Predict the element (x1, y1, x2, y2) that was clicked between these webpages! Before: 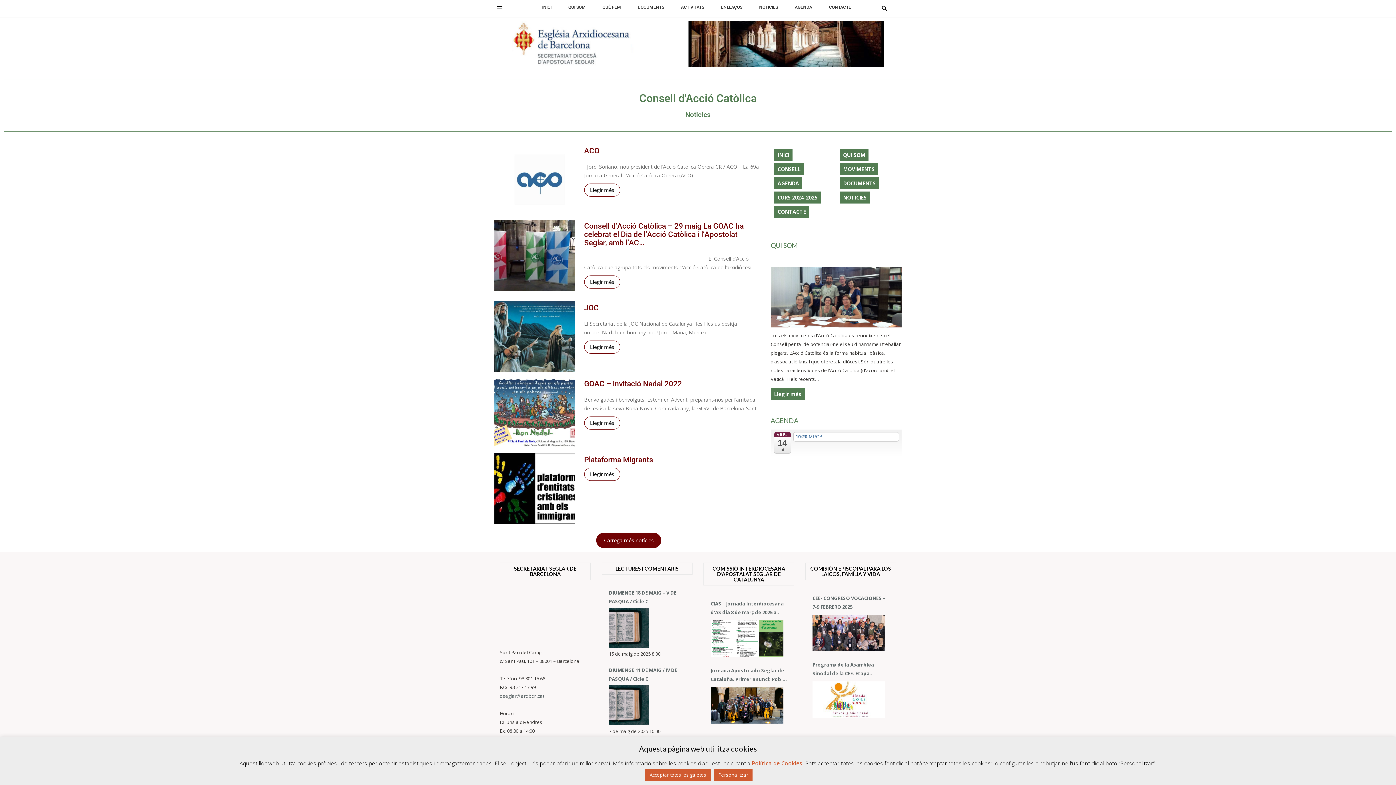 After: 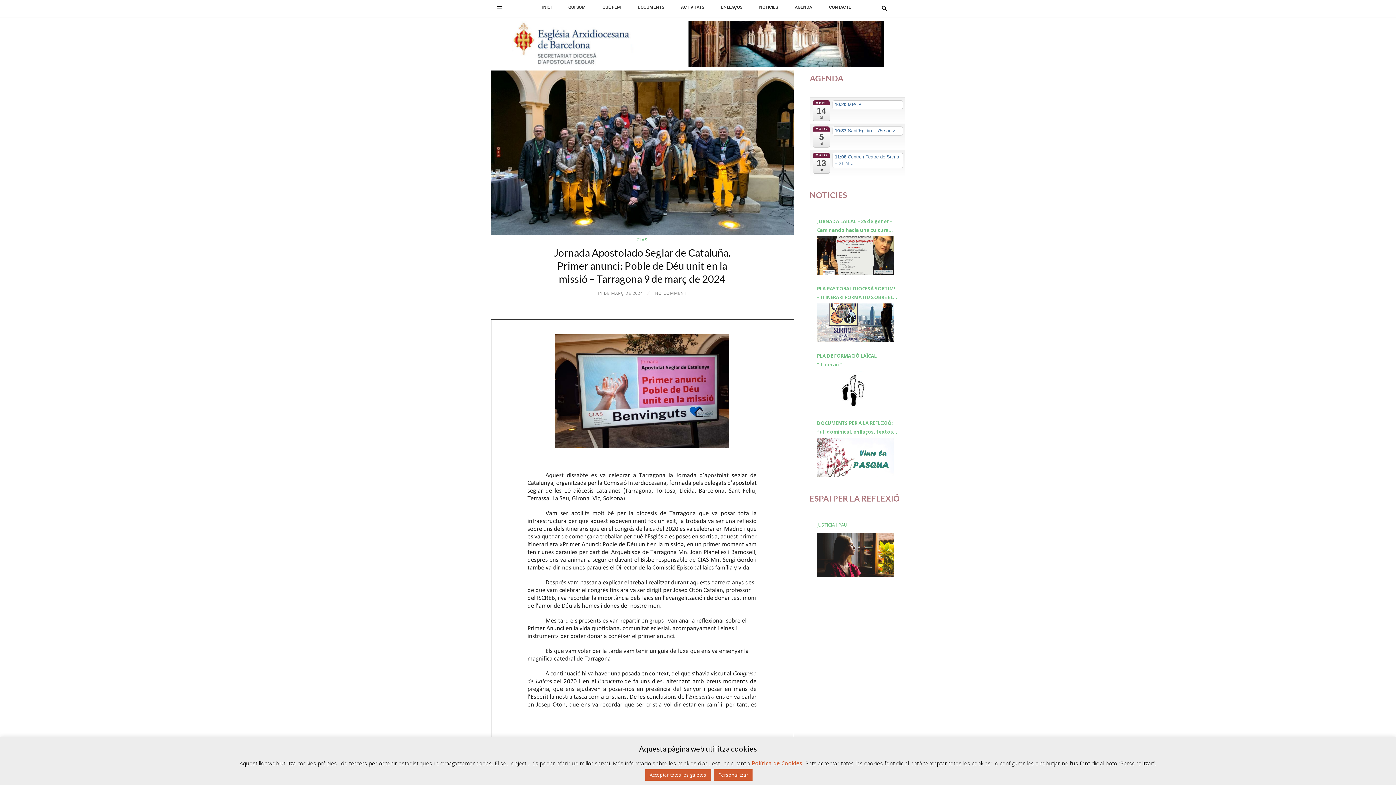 Action: label: Jornada Apostolado Seglar de Cataluña. Primer anunci: Poble de Déu unit en la missió – Tarragona 9 de març de 2024 bbox: (710, 666, 787, 683)